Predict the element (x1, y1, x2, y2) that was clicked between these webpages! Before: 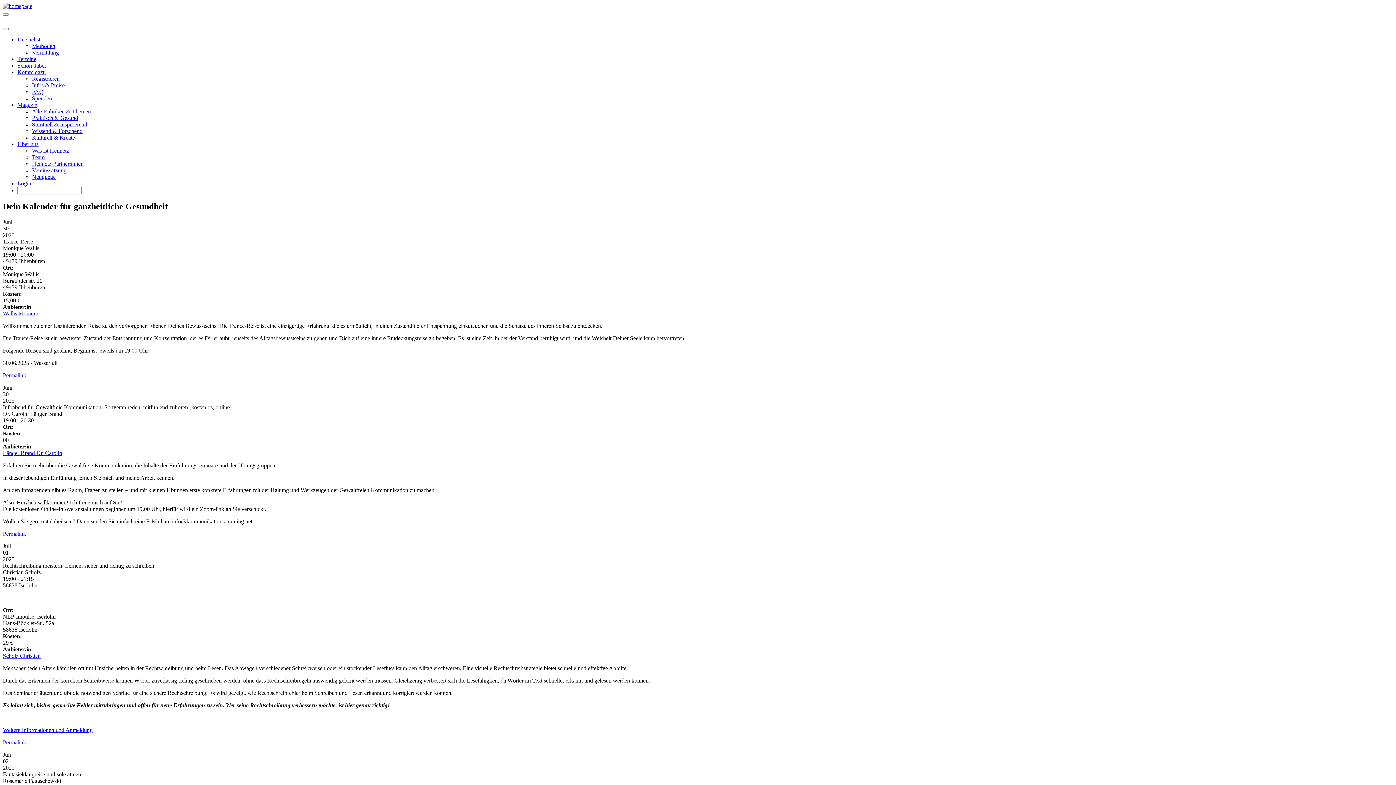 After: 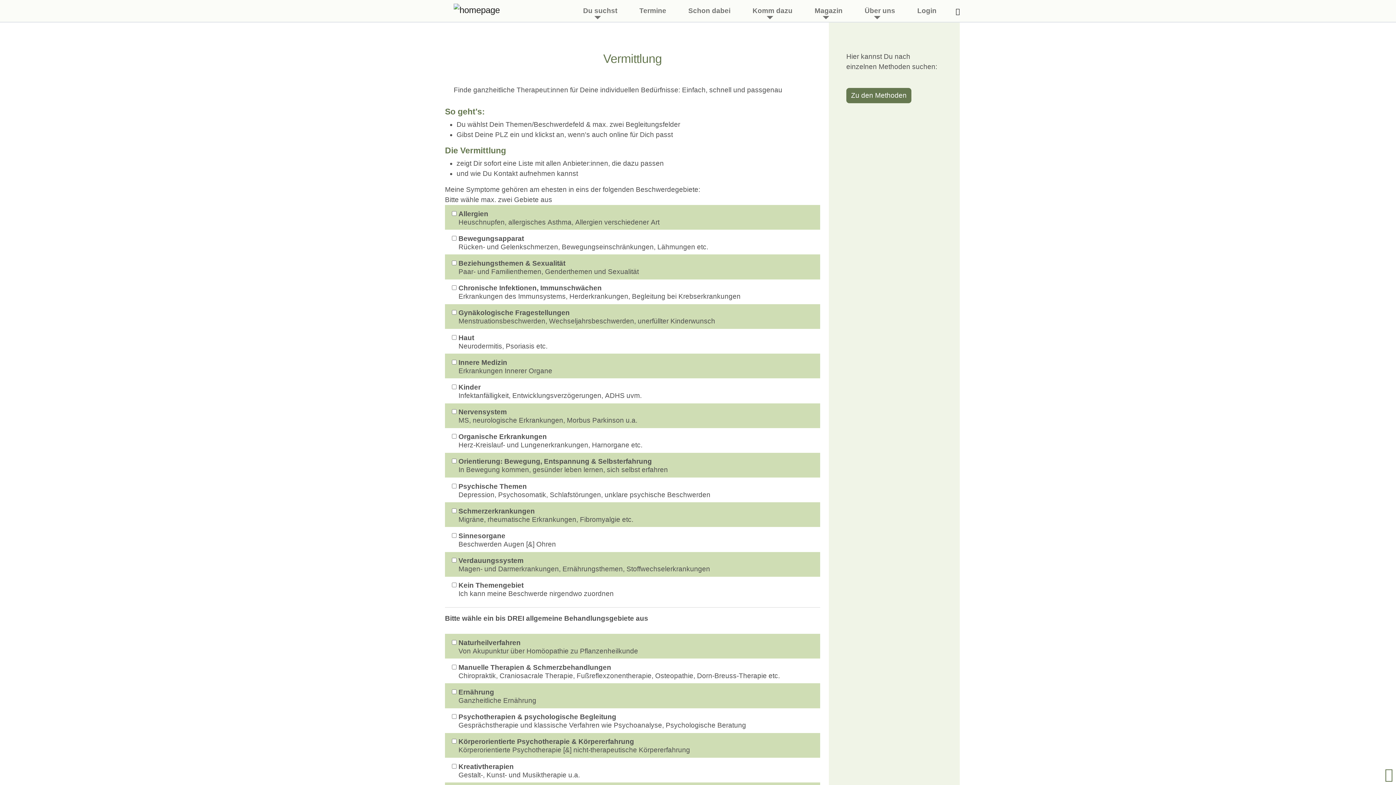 Action: label: Vermittlung bbox: (32, 49, 58, 55)